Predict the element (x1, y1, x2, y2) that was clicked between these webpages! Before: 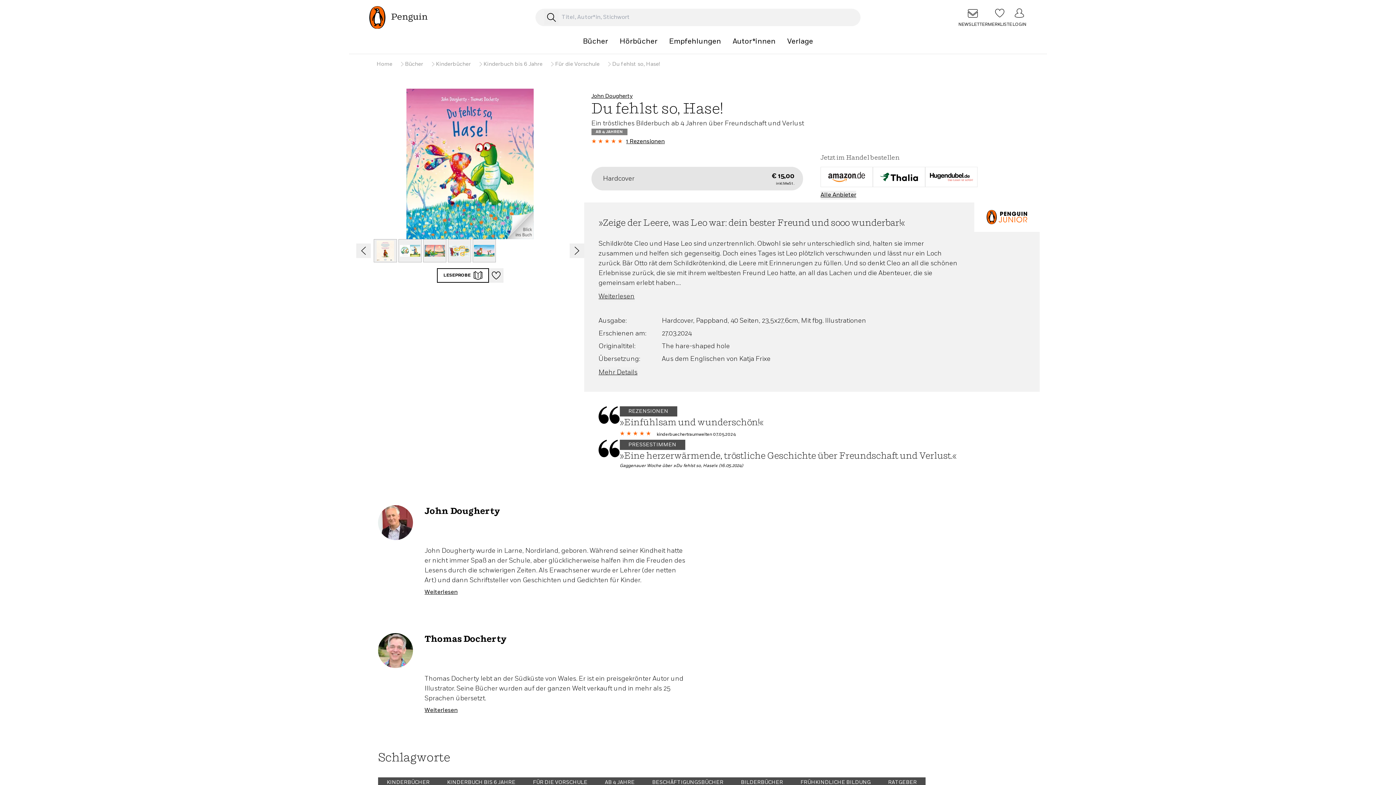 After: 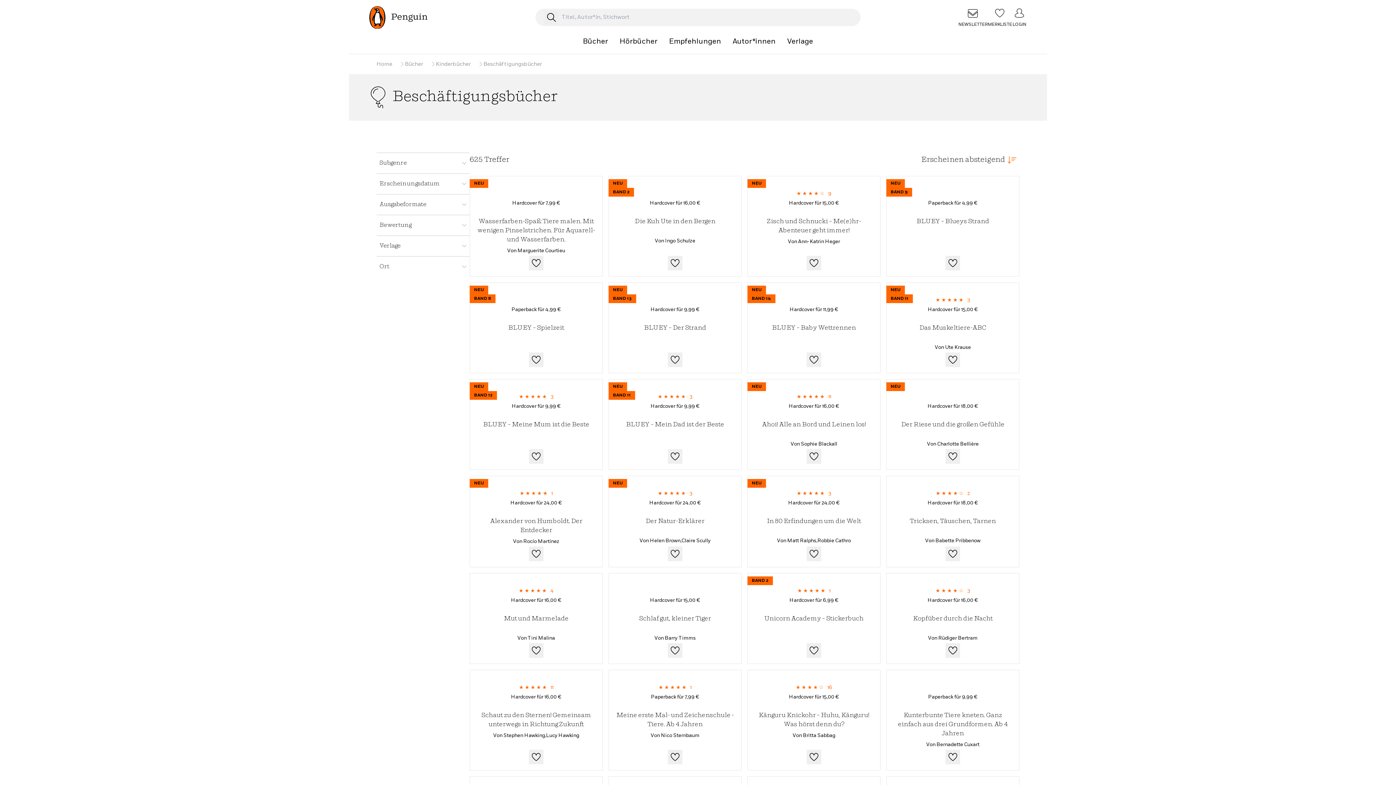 Action: label: BESCHÄFTIGUNGSBÜCHER bbox: (643, 777, 732, 788)